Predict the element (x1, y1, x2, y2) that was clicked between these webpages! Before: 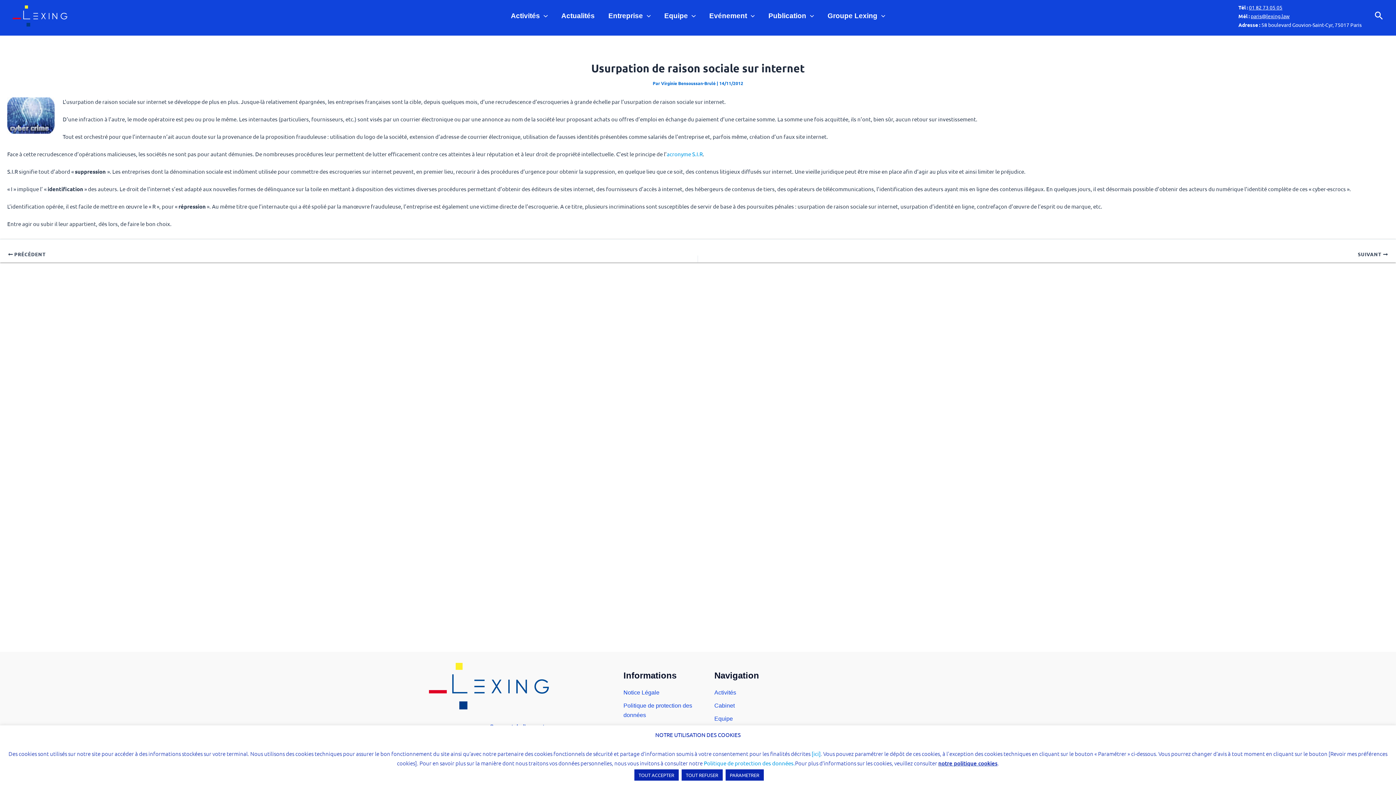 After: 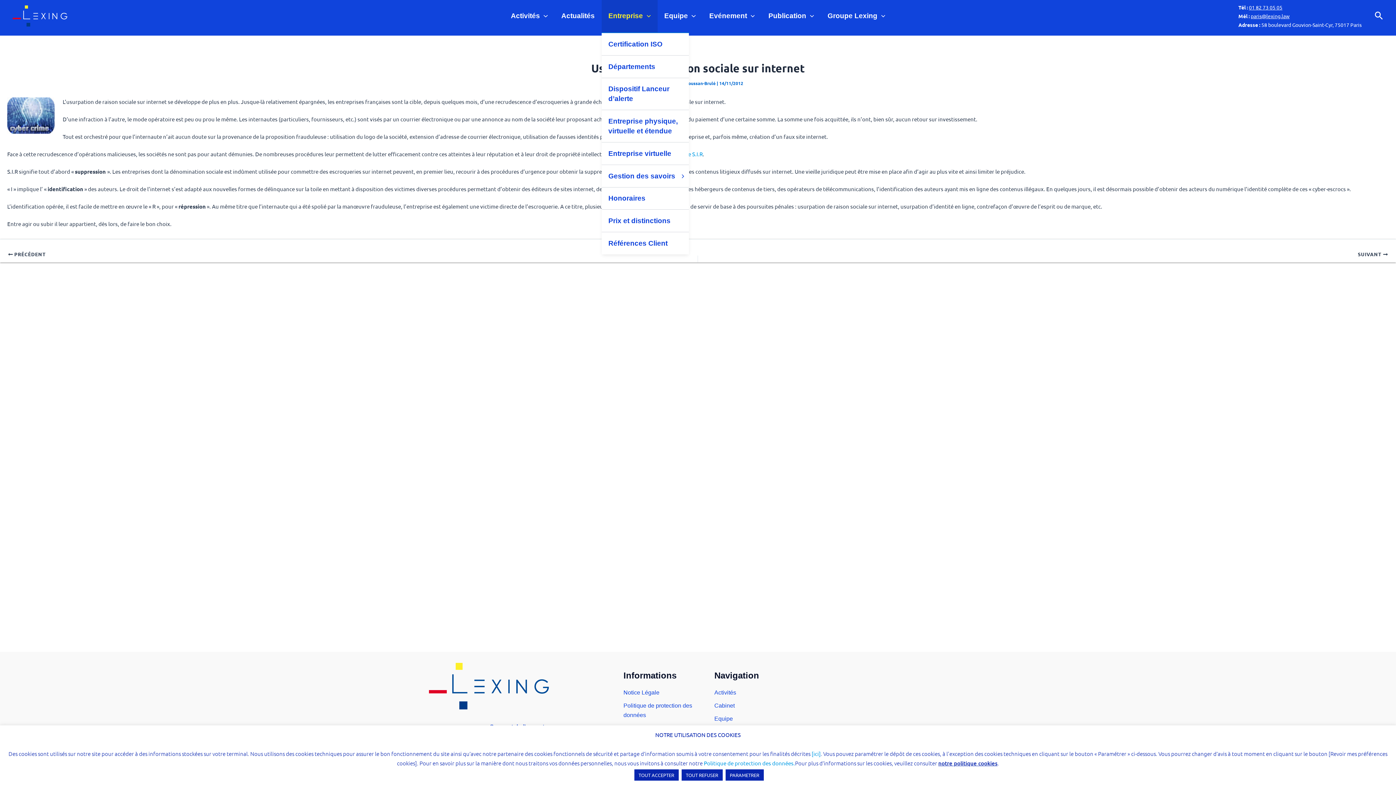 Action: label: Entreprise bbox: (601, 0, 657, 32)